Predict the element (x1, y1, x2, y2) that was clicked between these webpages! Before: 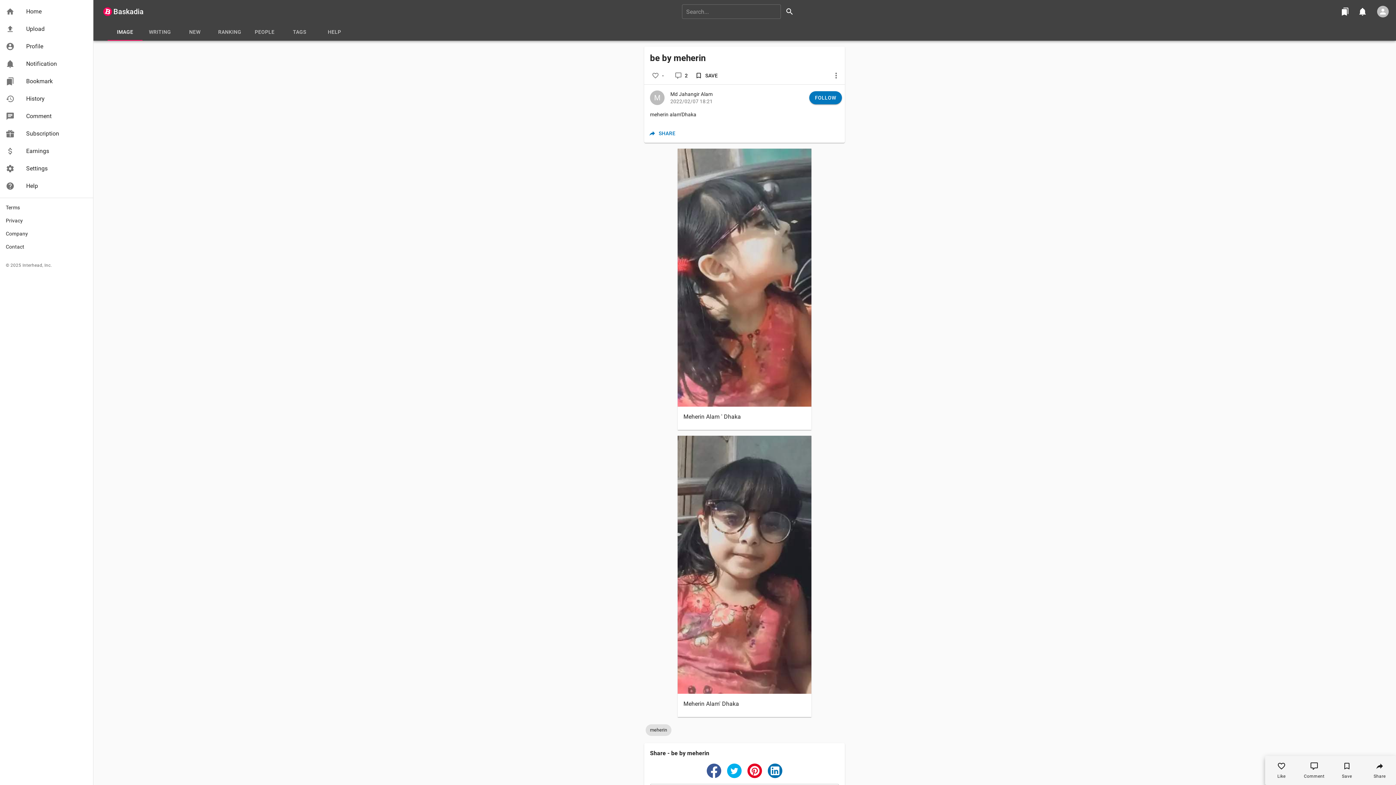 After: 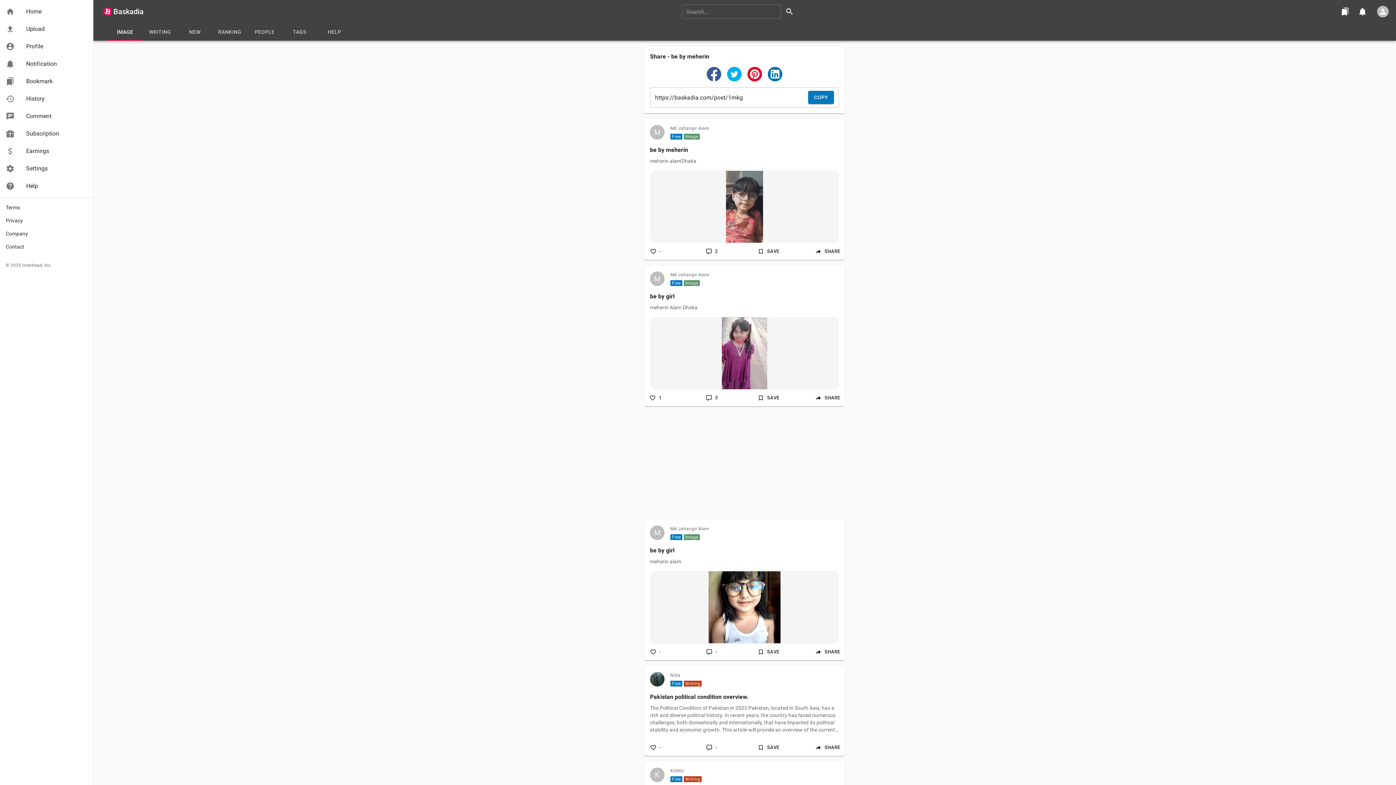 Action: label: Share bbox: (1363, 760, 1396, 779)